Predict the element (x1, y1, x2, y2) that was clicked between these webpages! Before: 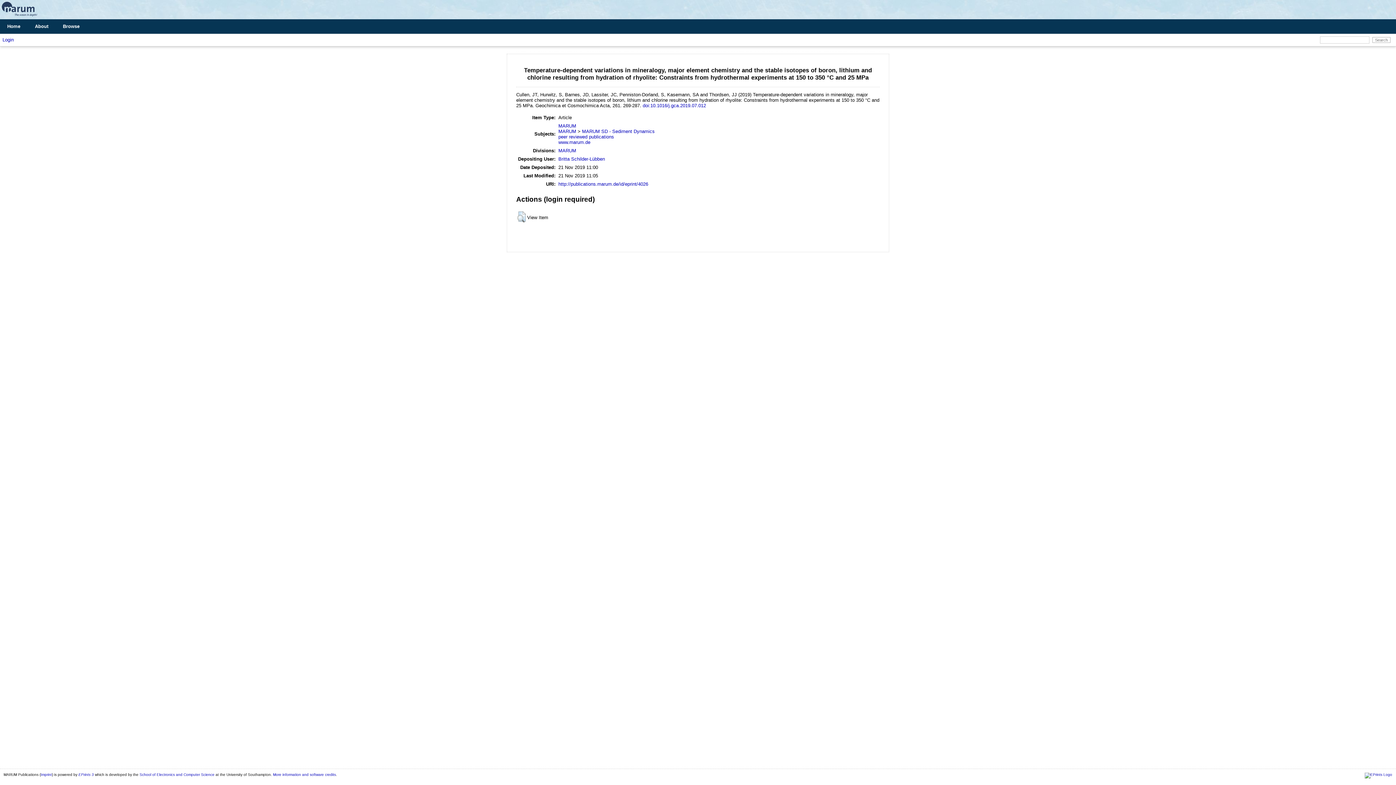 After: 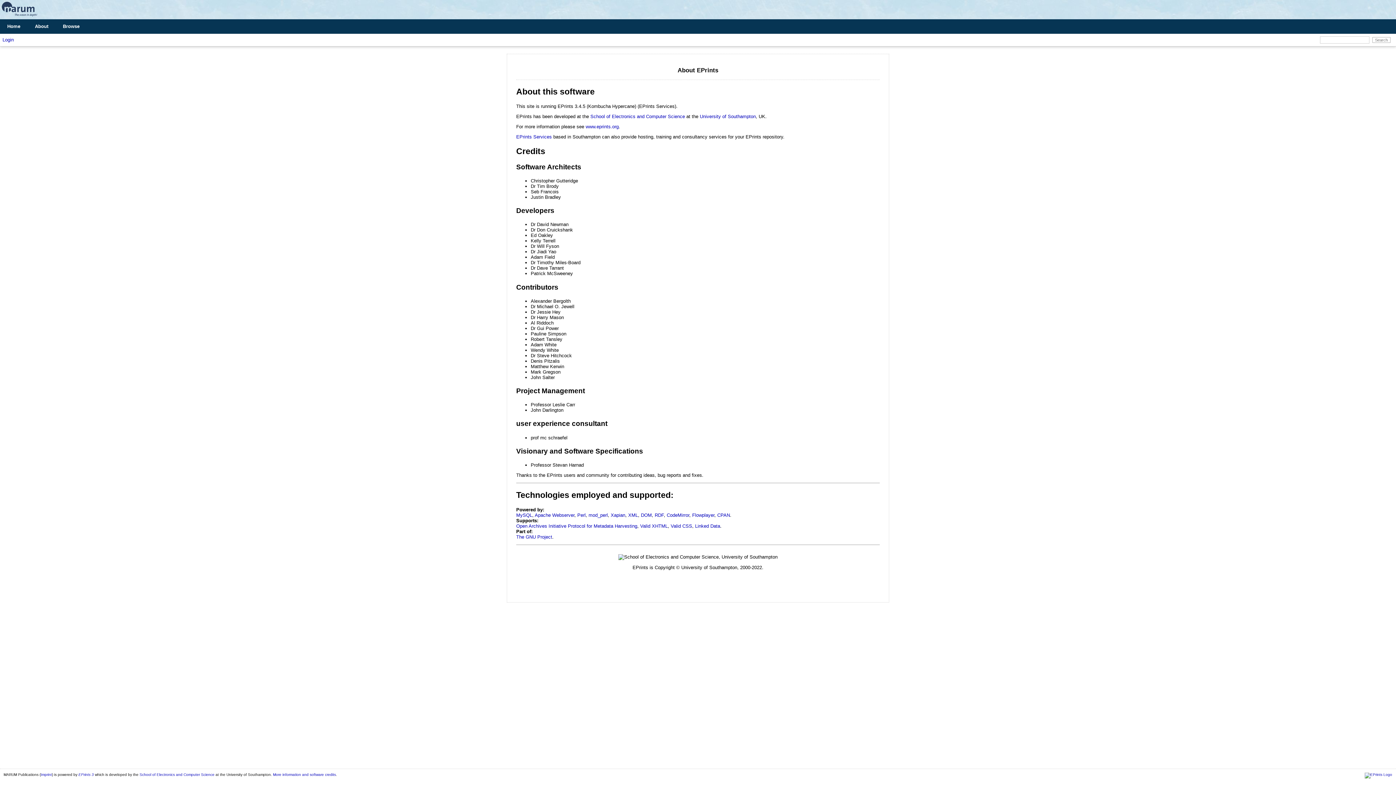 Action: bbox: (273, 773, 336, 777) label: More information and software credits